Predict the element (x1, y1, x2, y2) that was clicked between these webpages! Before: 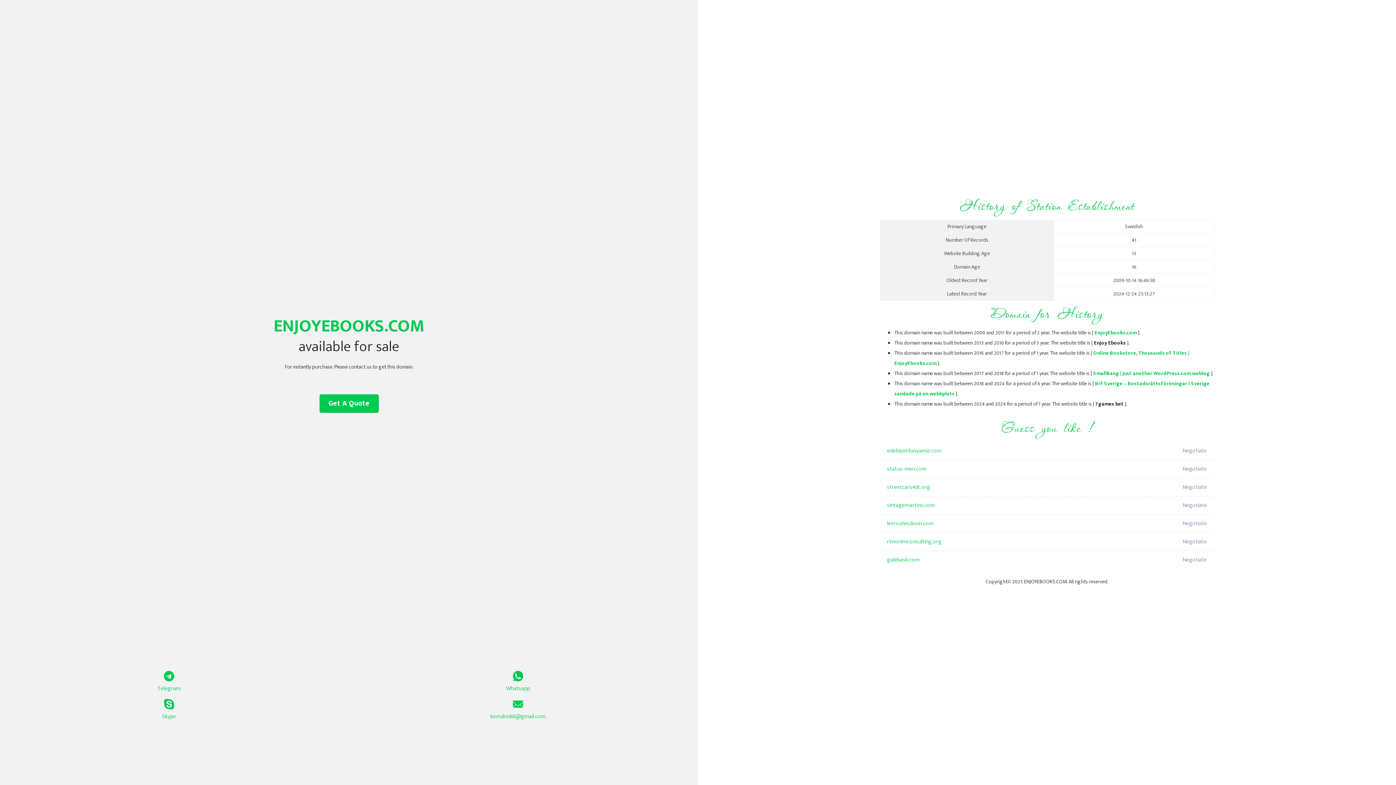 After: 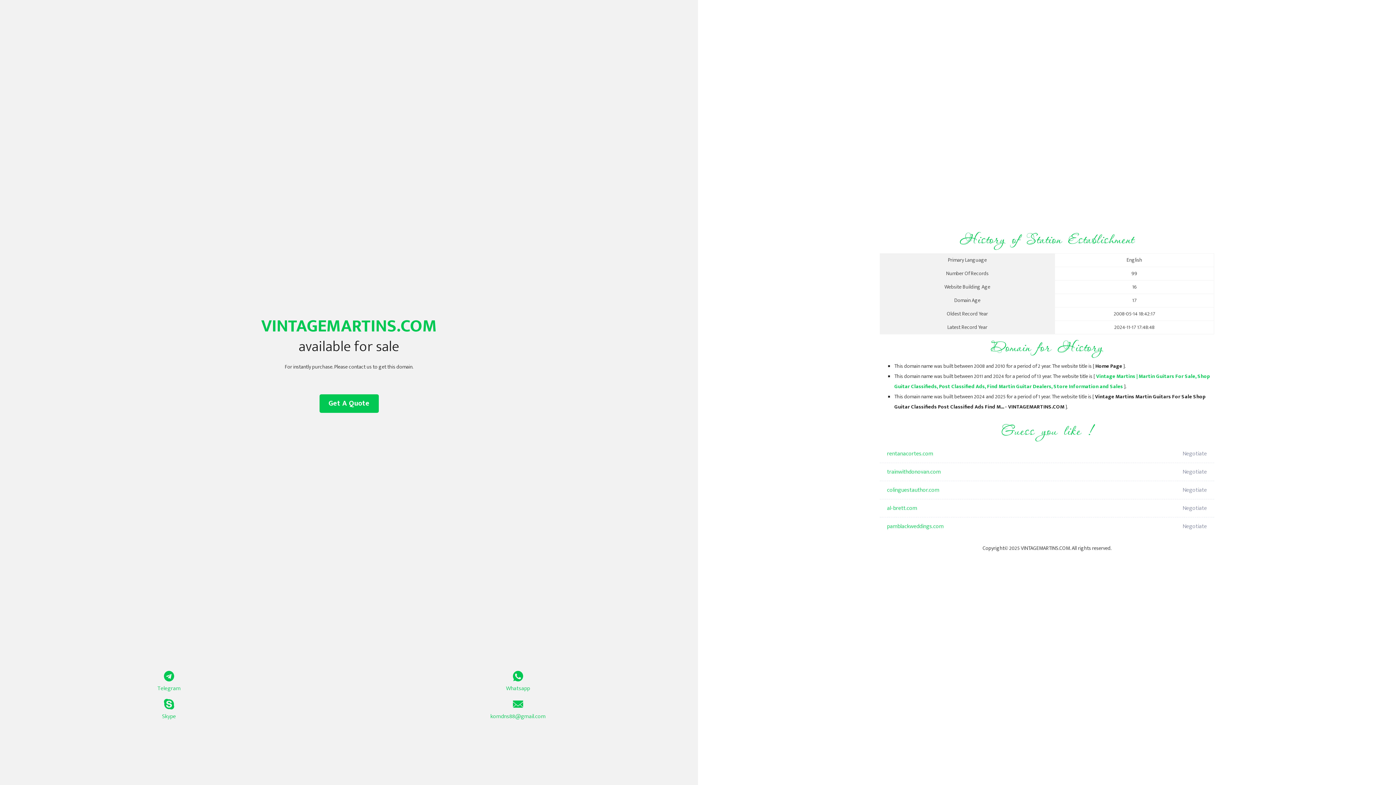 Action: label: vintagemartins.com bbox: (887, 496, 1098, 514)